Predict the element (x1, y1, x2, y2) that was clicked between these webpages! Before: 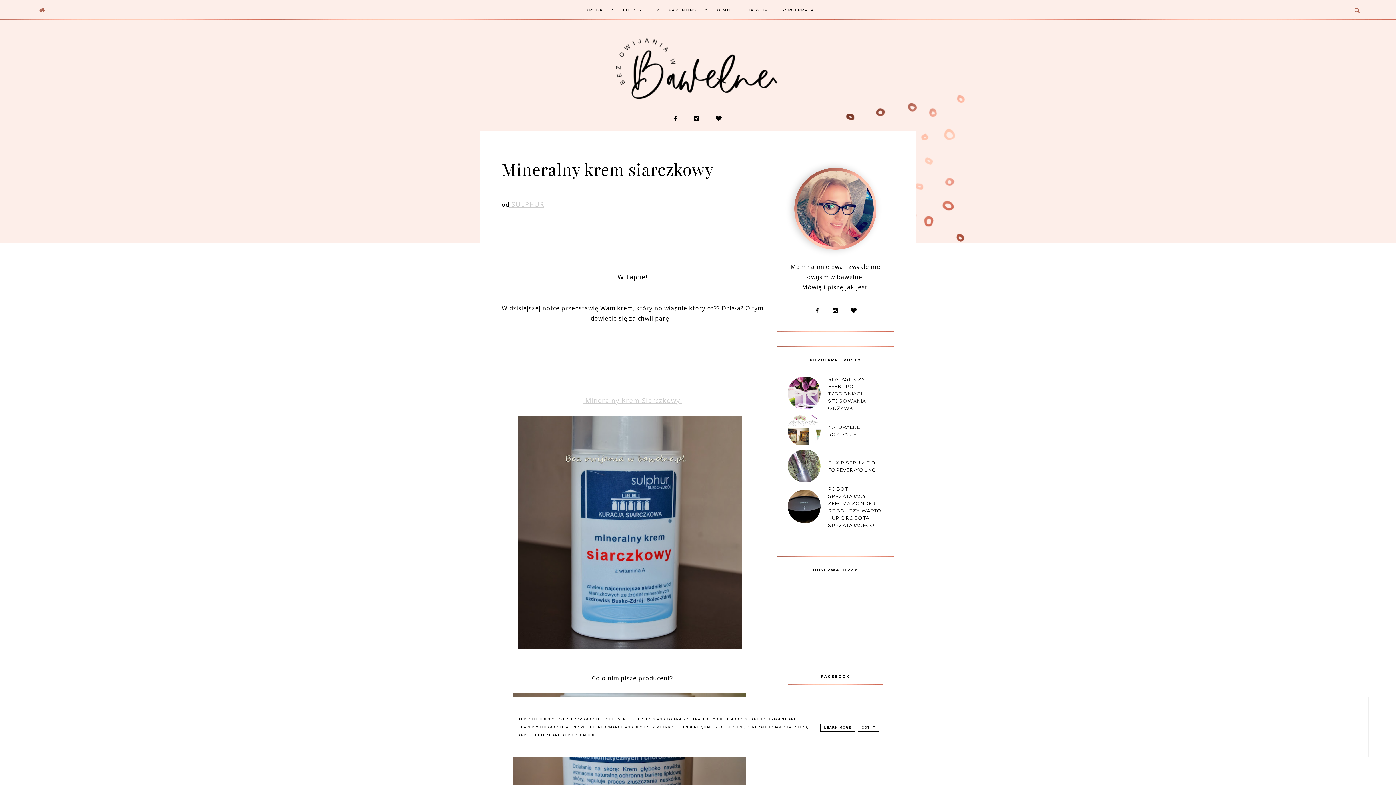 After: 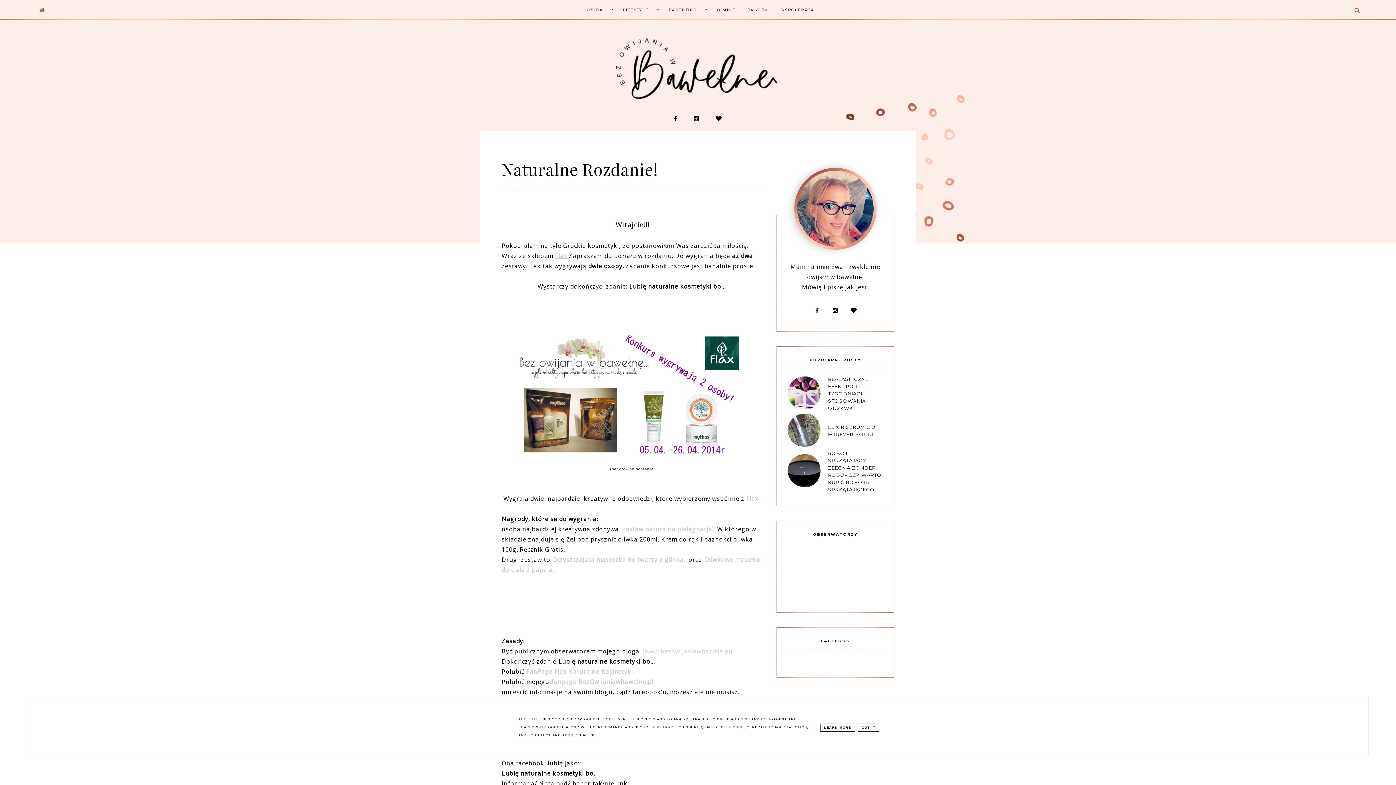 Action: bbox: (788, 440, 823, 448)